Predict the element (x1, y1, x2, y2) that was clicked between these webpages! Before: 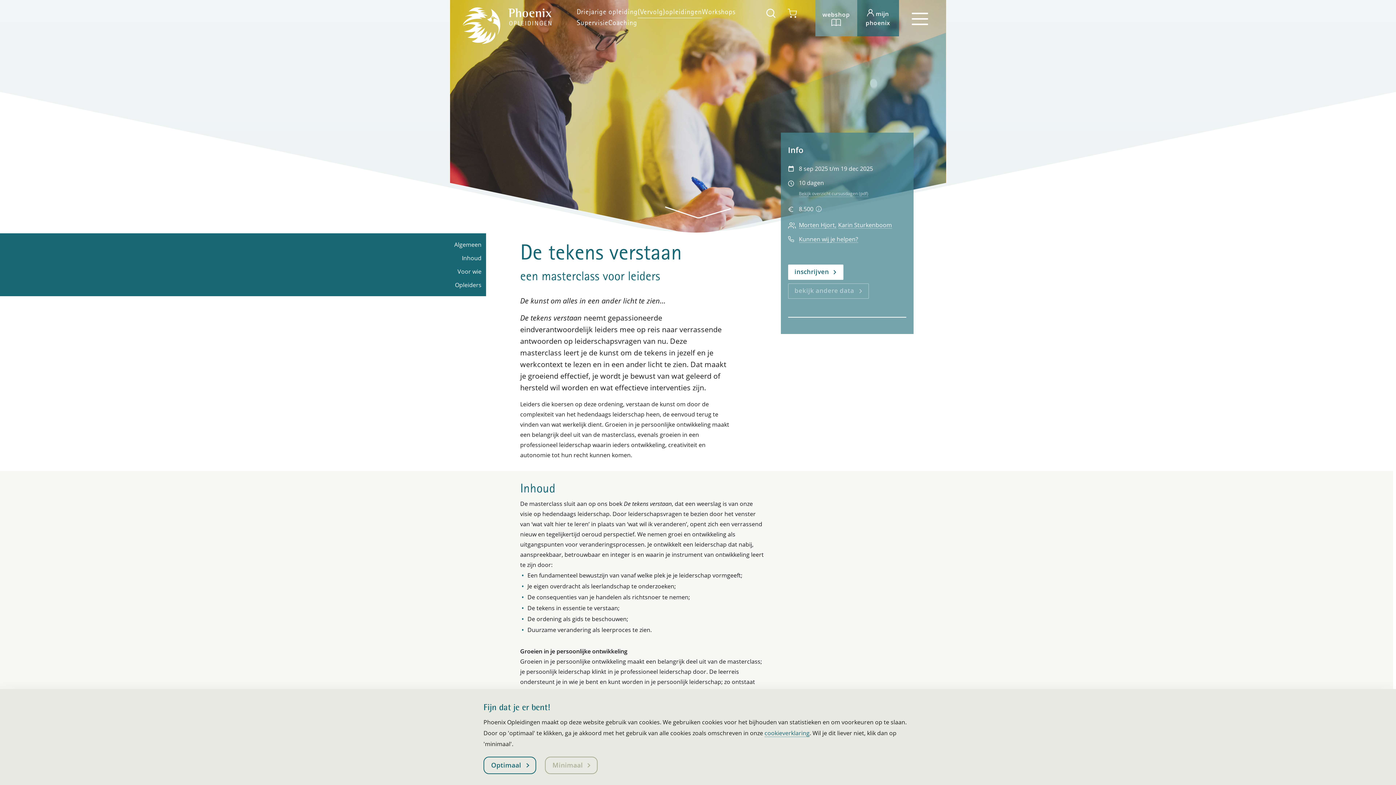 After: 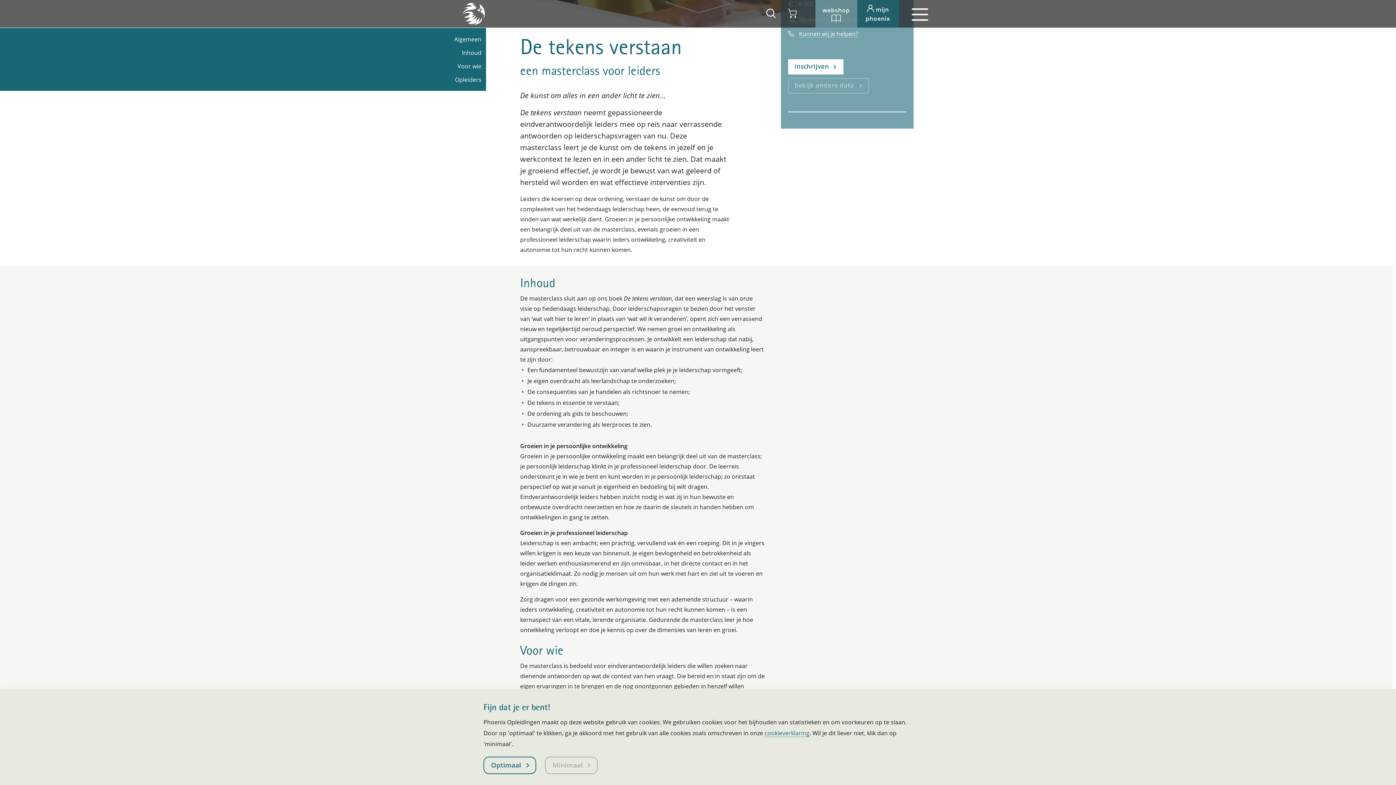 Action: bbox: (664, 208, 731, 217)